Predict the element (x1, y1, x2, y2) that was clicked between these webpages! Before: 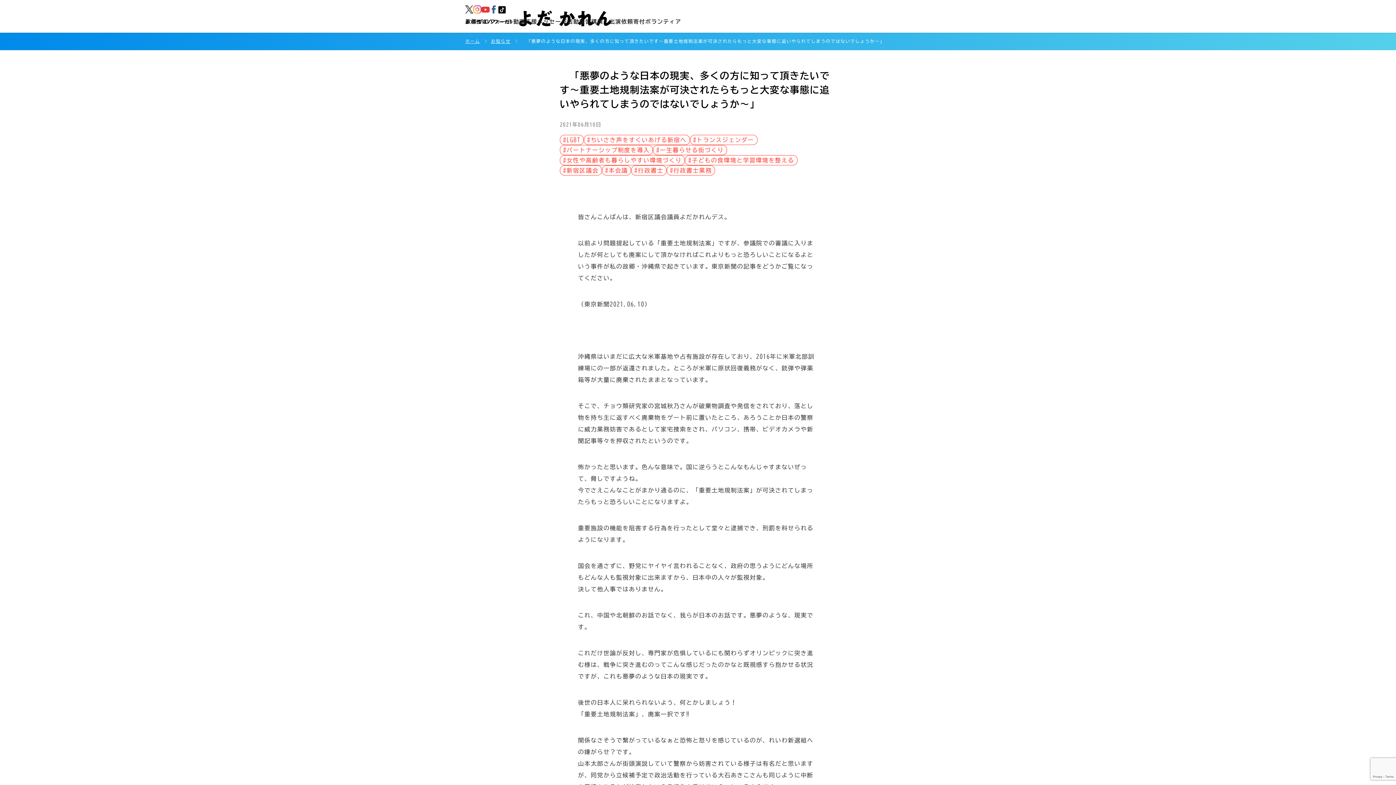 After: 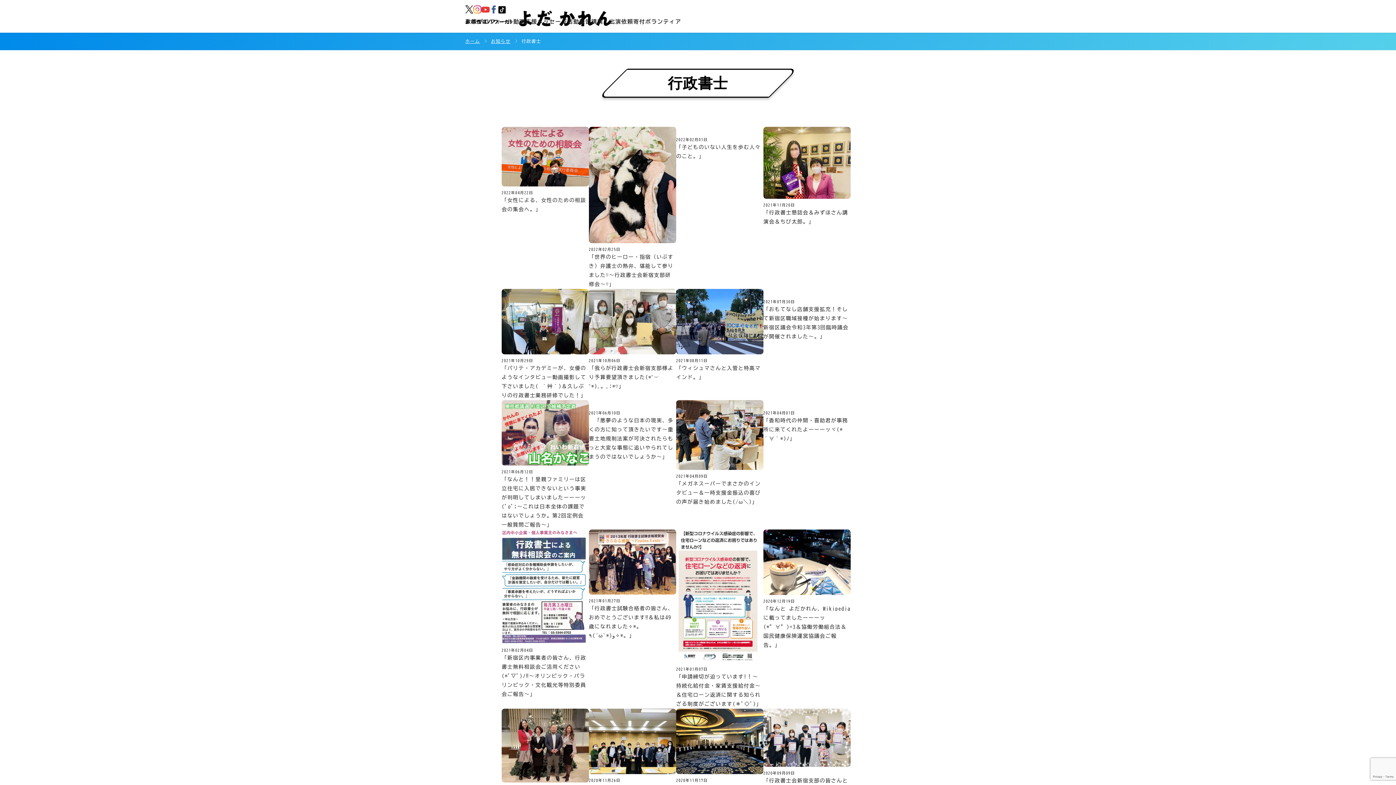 Action: label: 行政書士 bbox: (634, 167, 663, 173)